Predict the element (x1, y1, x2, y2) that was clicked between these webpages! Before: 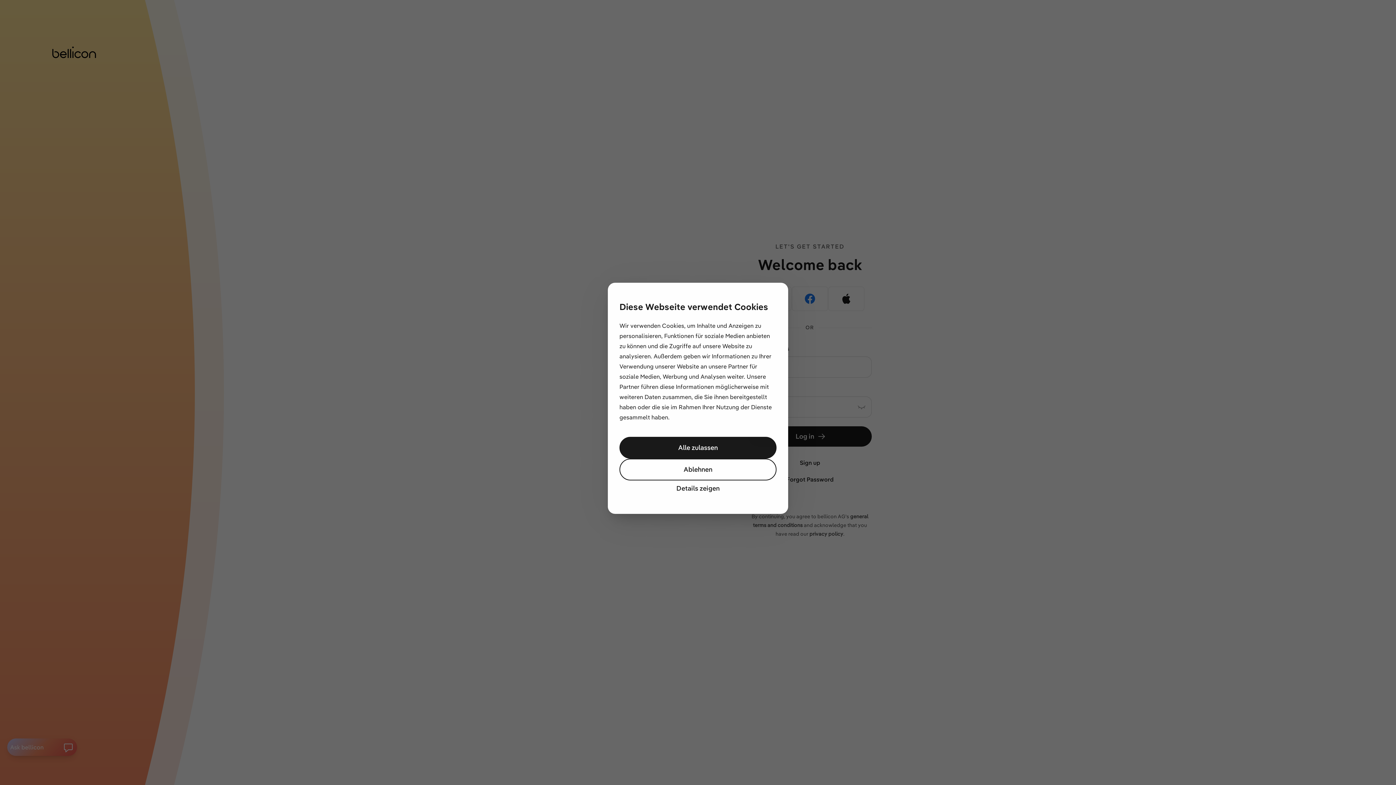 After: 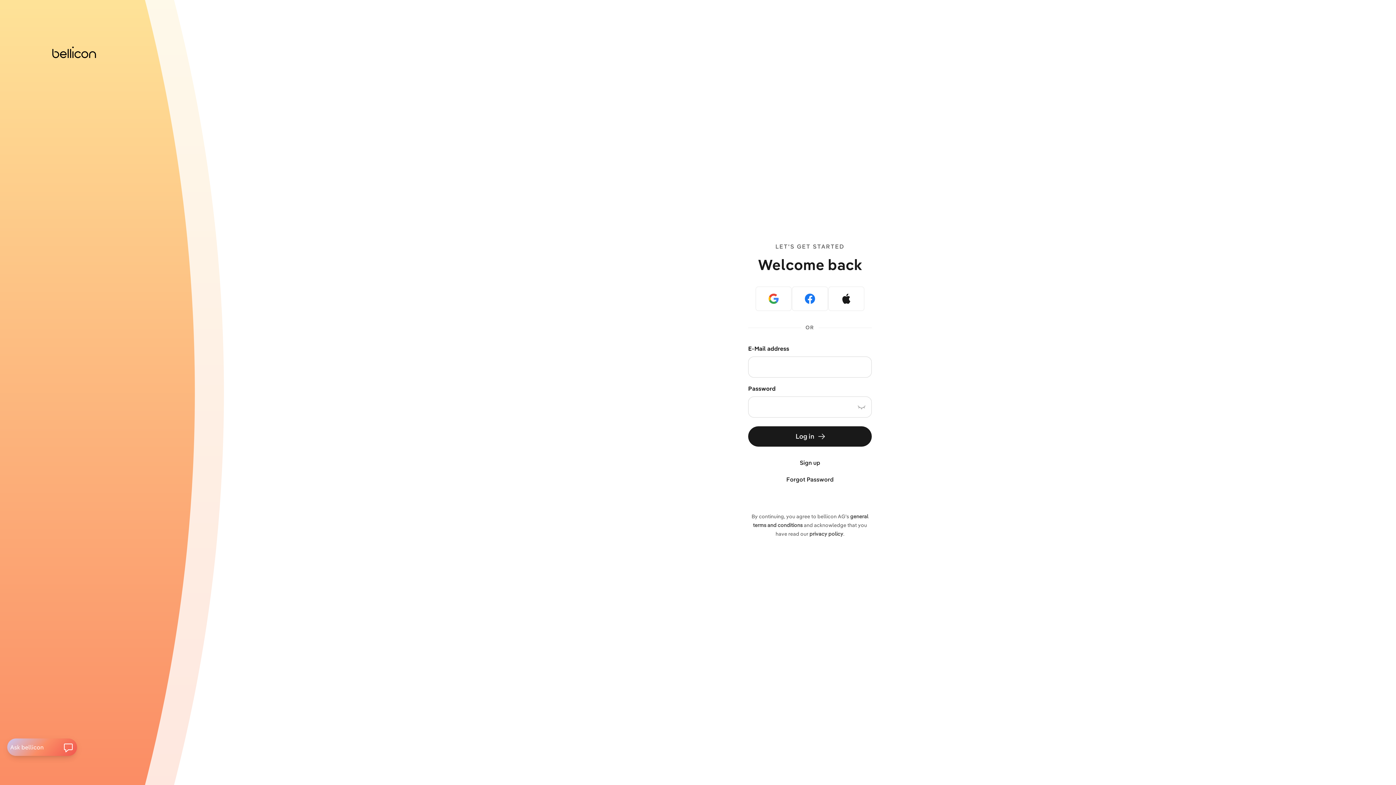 Action: label: Ablehnen bbox: (619, 458, 776, 480)